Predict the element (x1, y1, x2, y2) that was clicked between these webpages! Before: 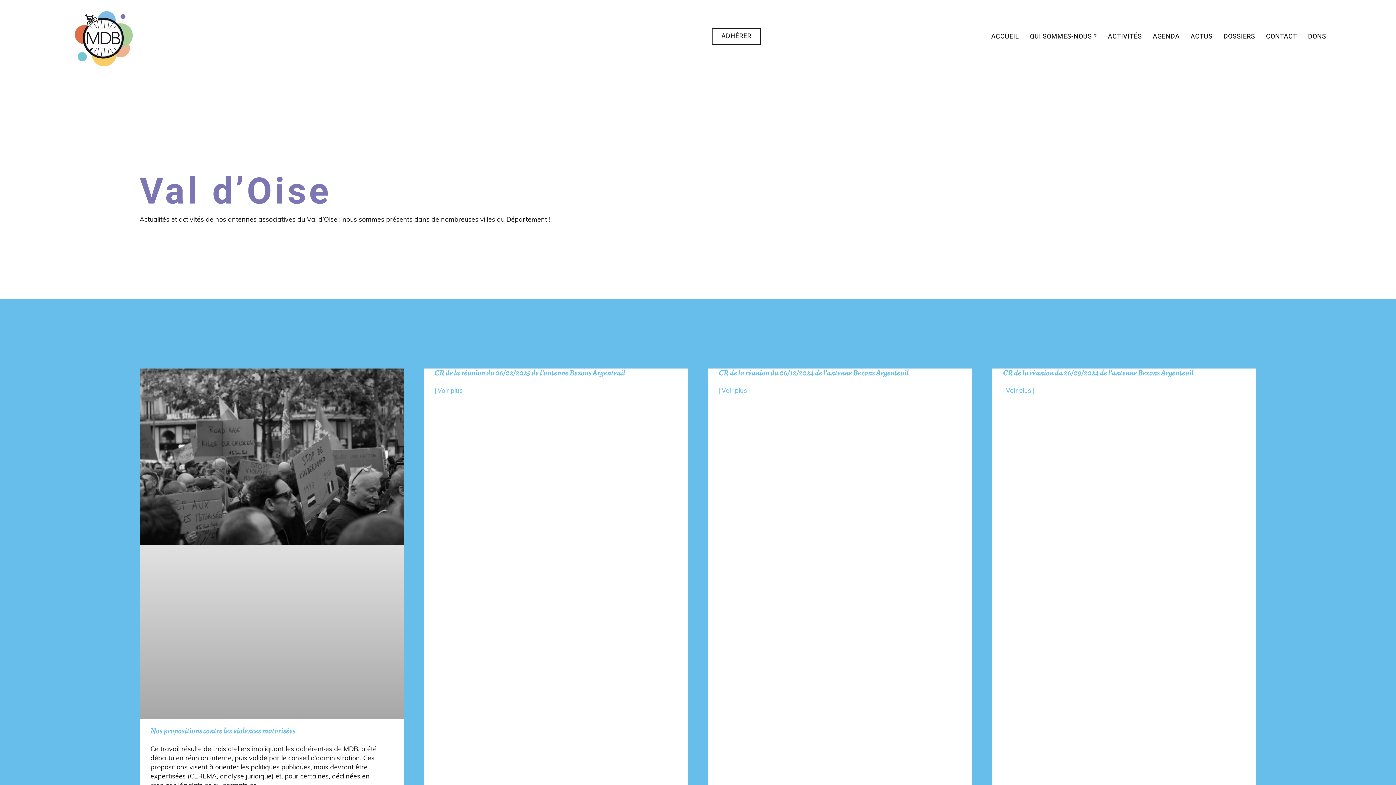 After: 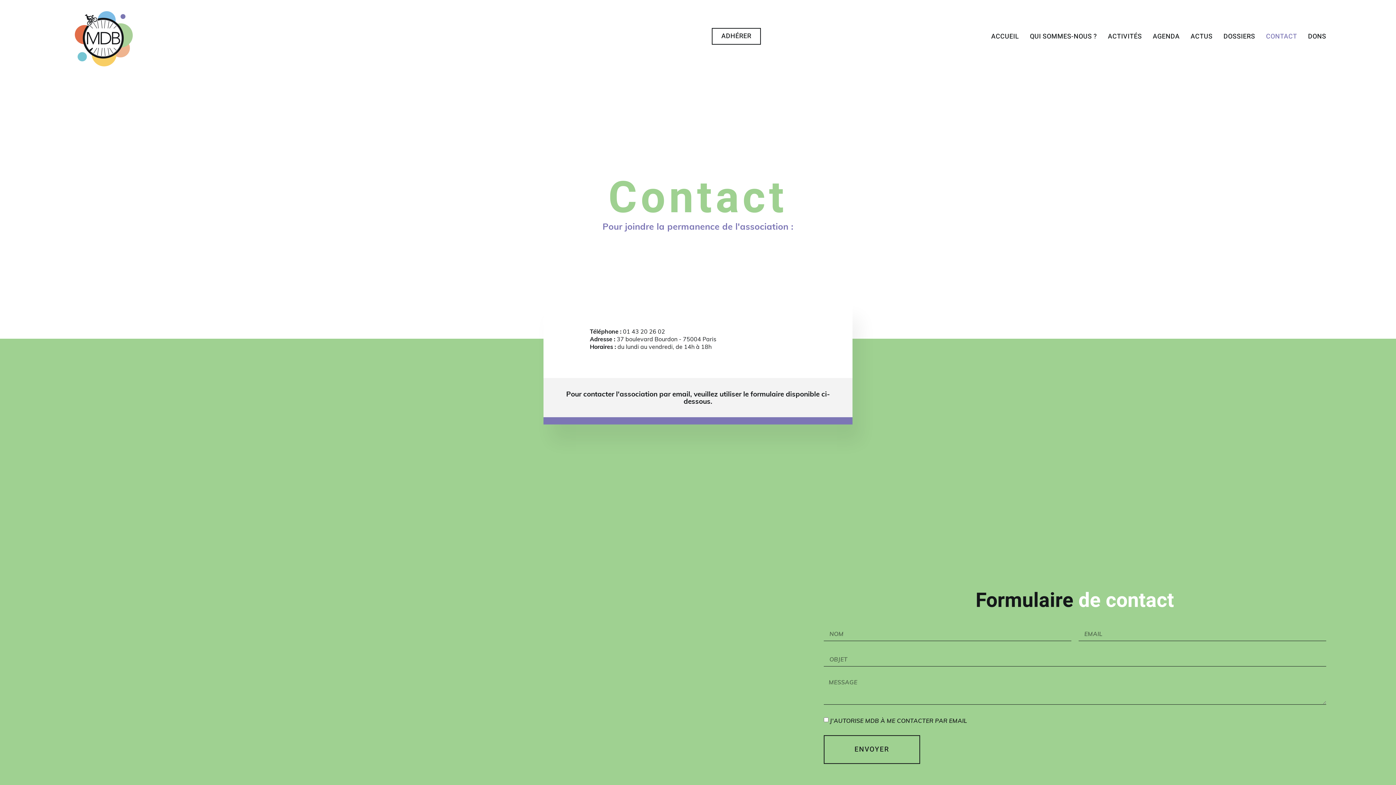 Action: label: CONTACT bbox: (1266, 32, 1297, 39)